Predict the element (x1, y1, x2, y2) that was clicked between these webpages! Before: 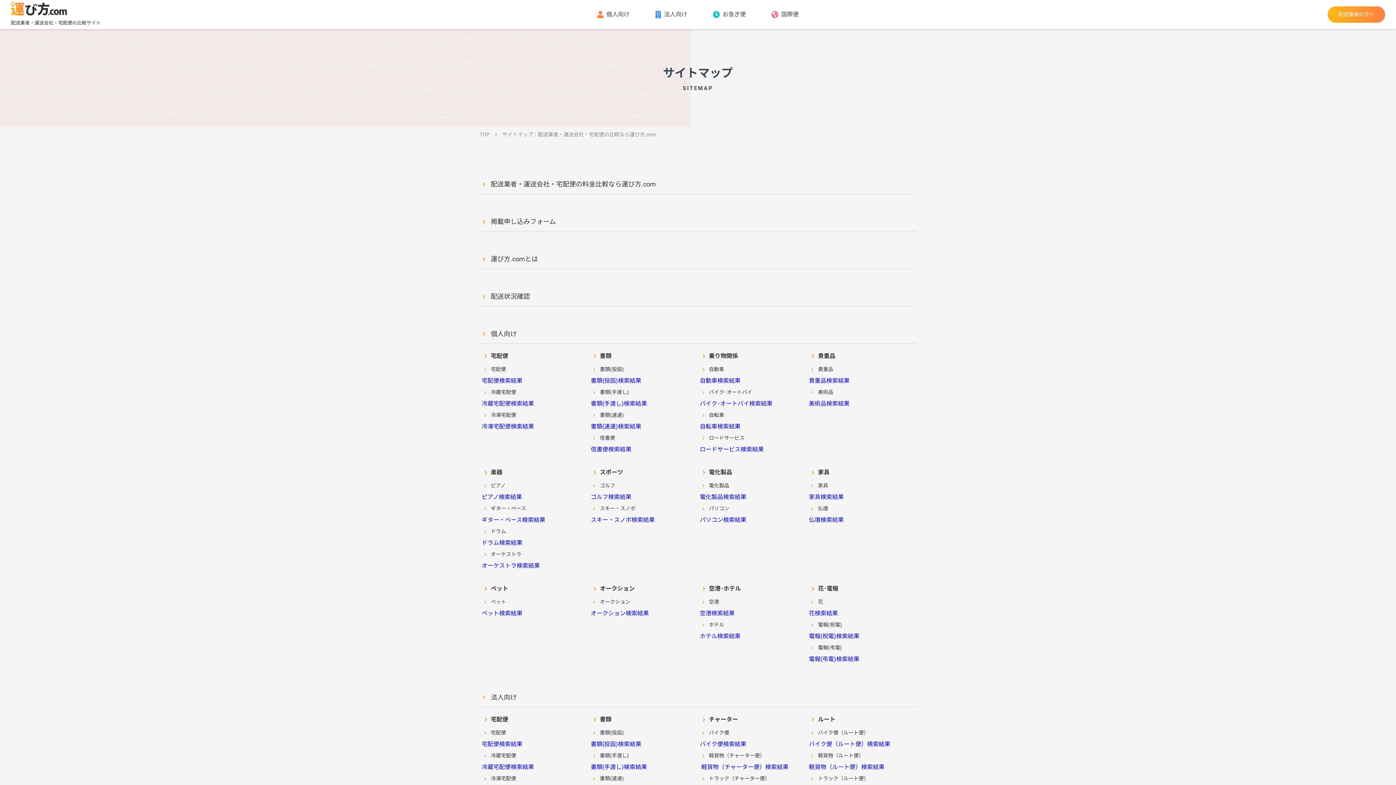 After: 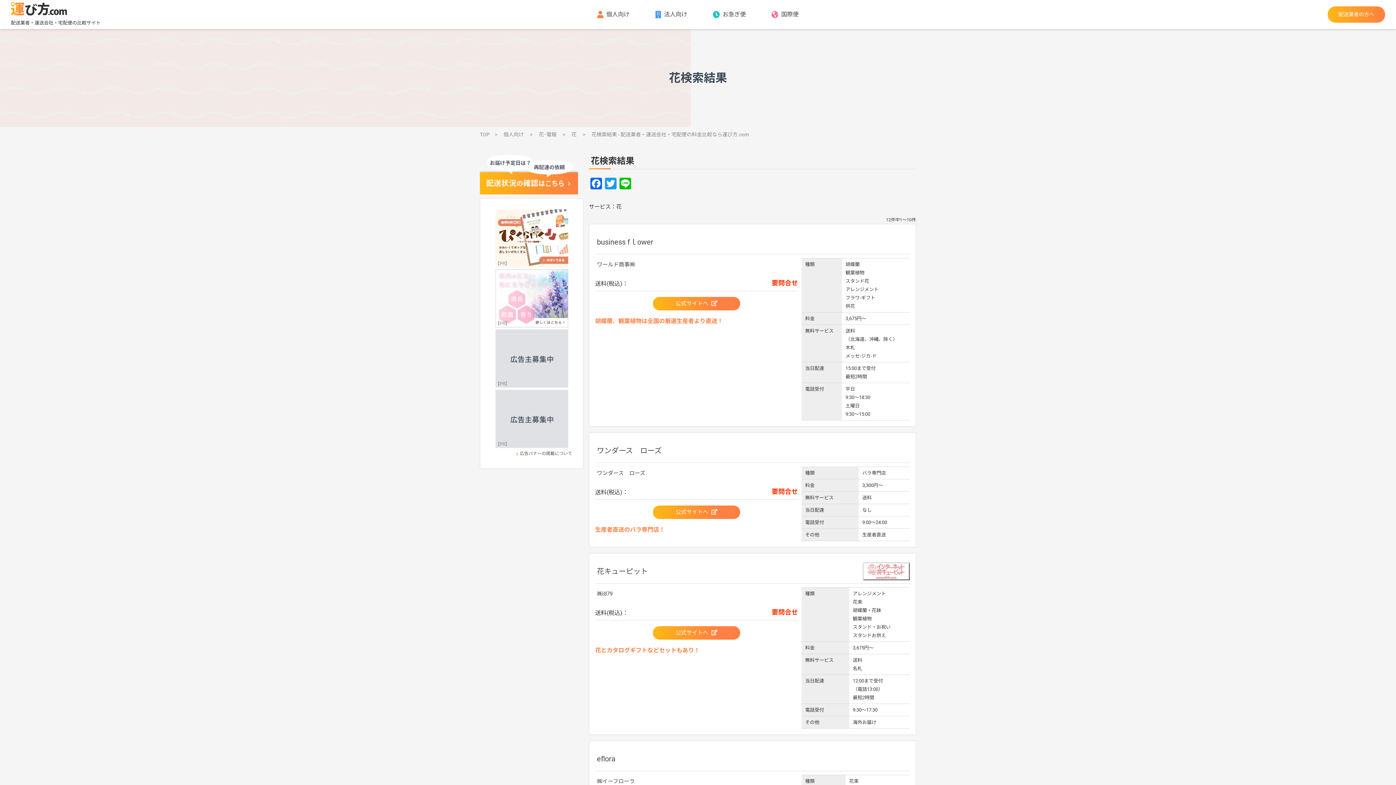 Action: label: 花検索結果 bbox: (809, 610, 838, 617)